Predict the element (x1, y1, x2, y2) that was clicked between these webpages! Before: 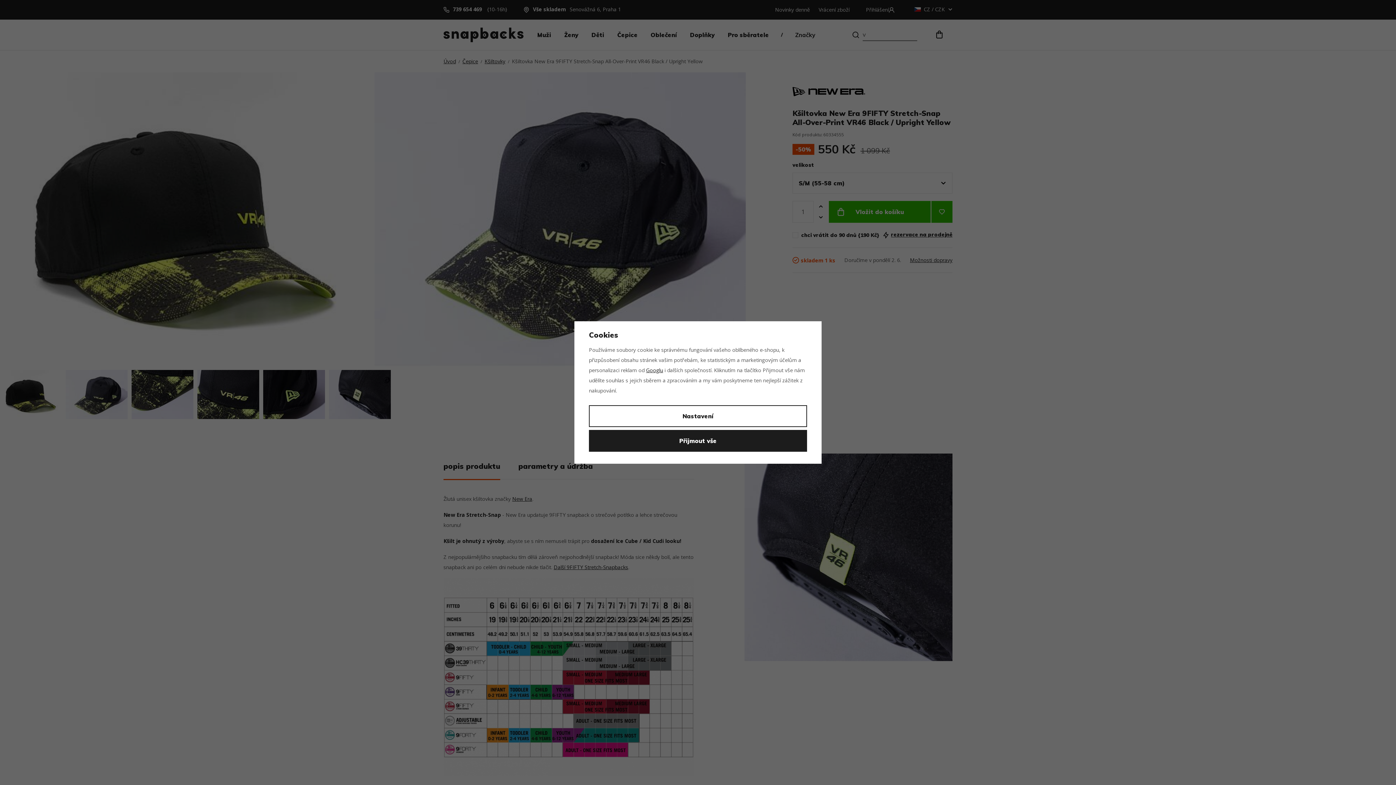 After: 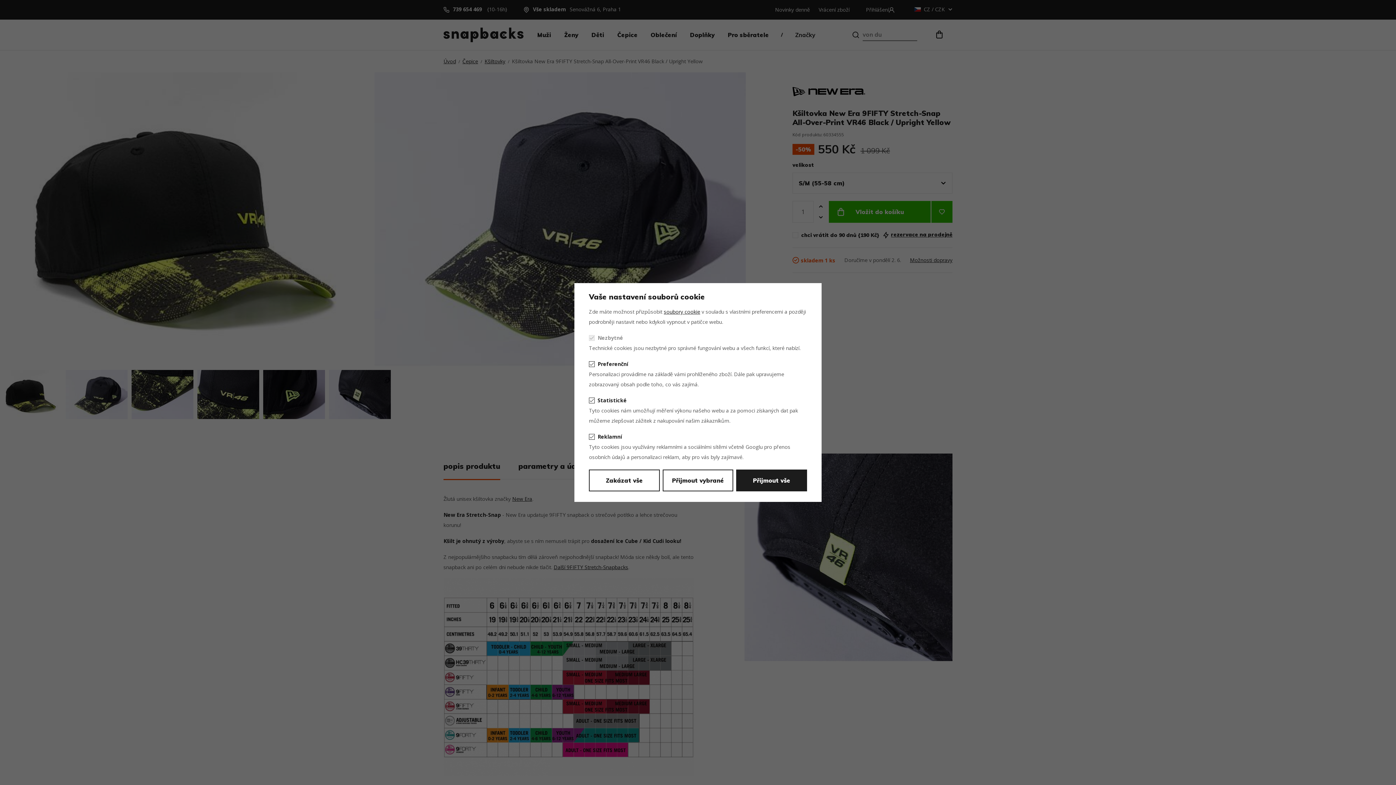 Action: label: Nastavení bbox: (589, 405, 807, 427)